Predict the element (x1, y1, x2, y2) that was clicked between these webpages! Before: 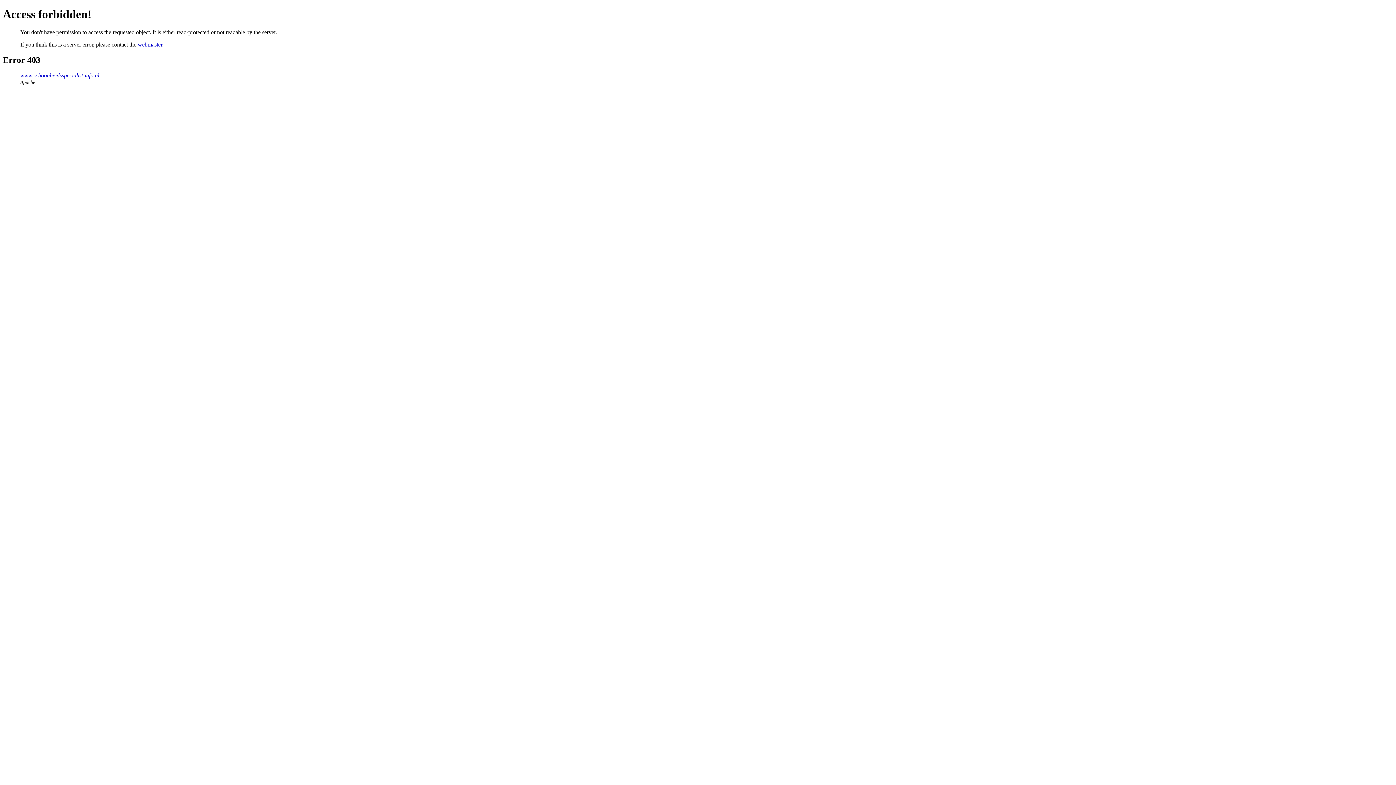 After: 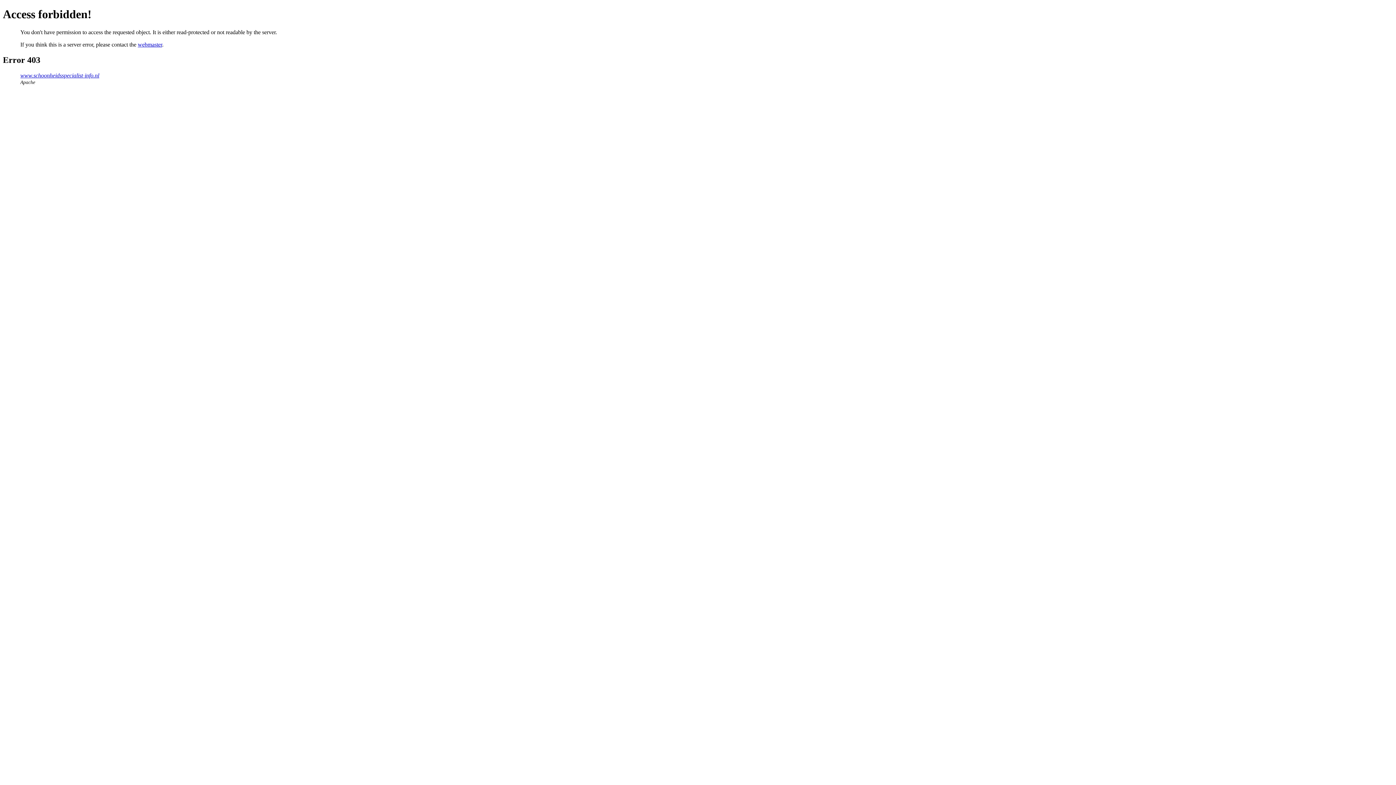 Action: bbox: (137, 41, 162, 47) label: webmaster